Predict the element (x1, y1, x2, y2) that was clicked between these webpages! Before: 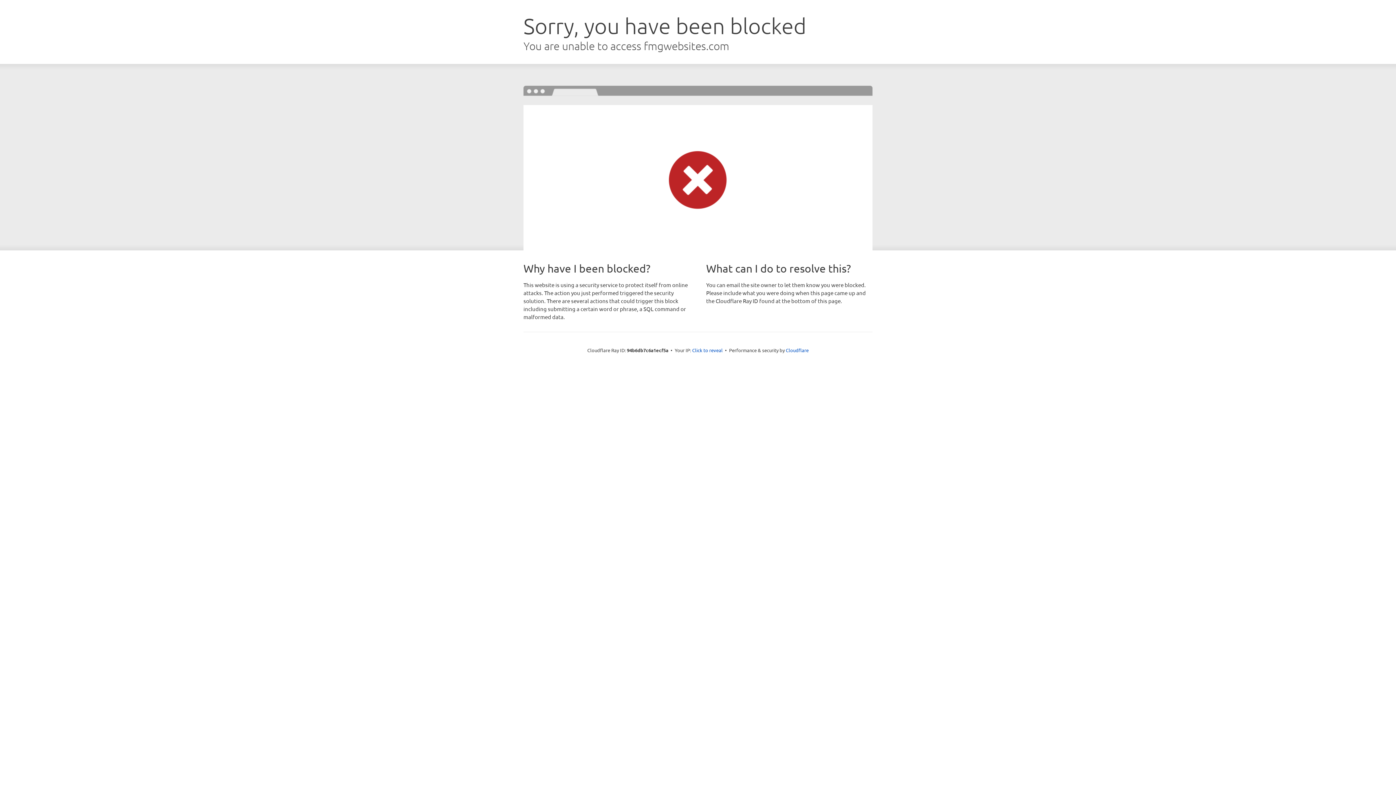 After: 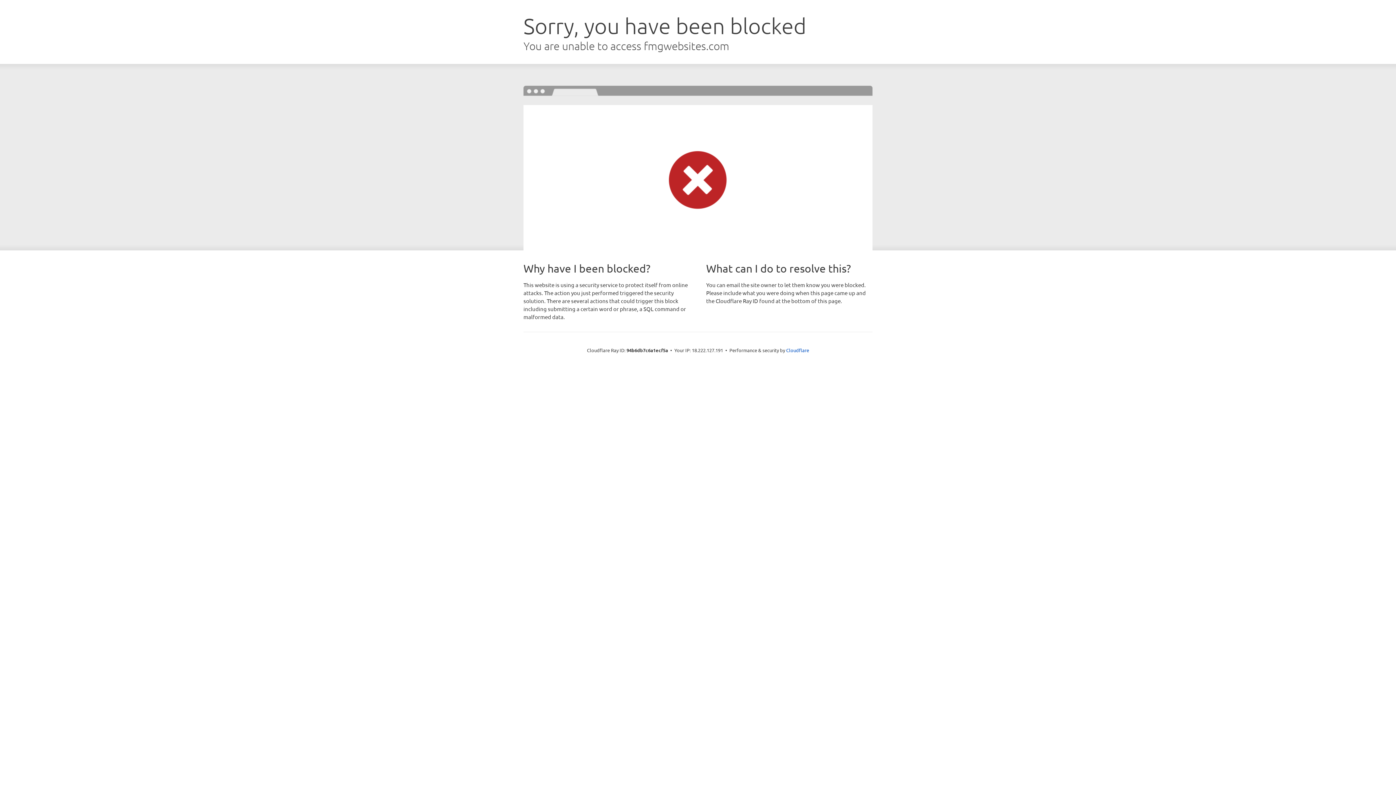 Action: bbox: (692, 346, 722, 353) label: Click to reveal